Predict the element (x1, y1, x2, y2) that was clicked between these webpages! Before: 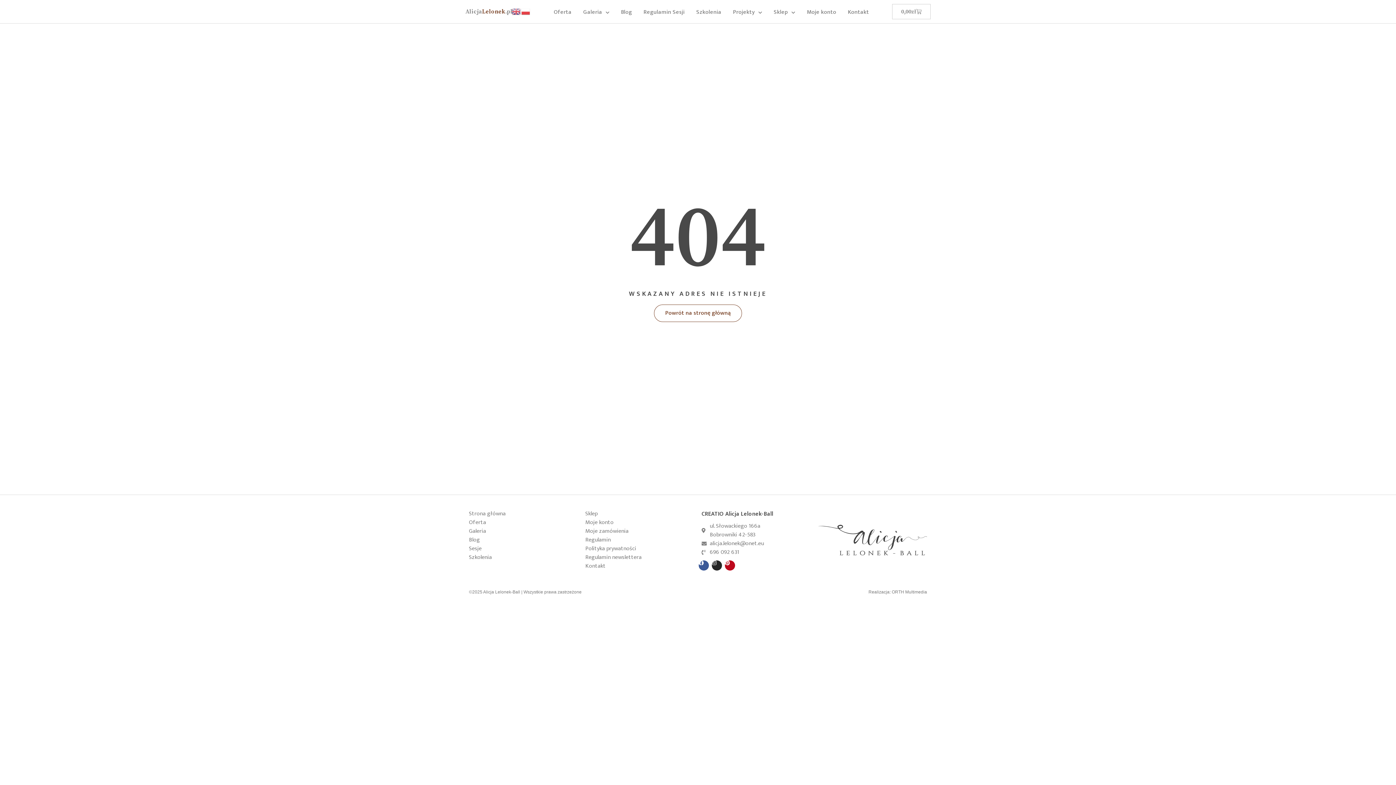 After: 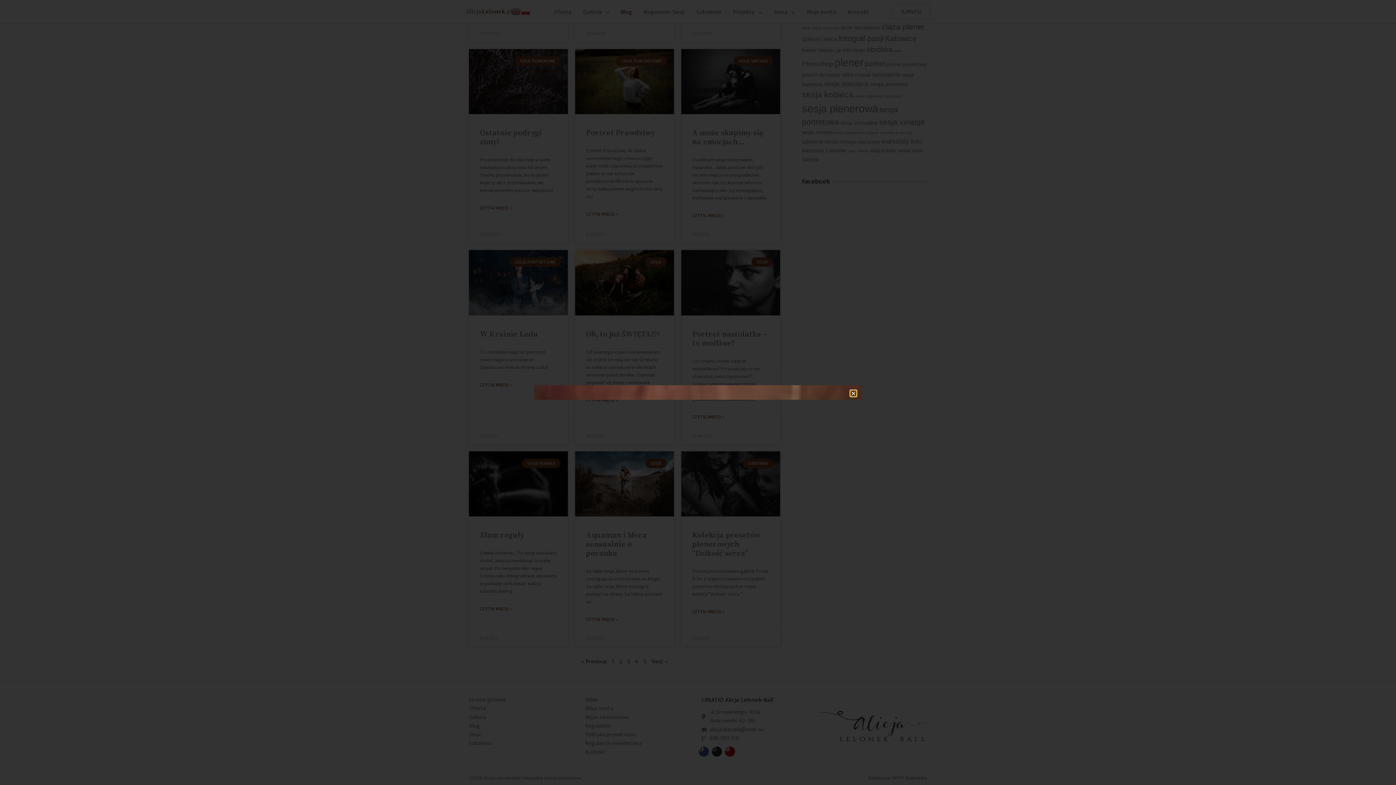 Action: label: Blog bbox: (469, 536, 578, 544)